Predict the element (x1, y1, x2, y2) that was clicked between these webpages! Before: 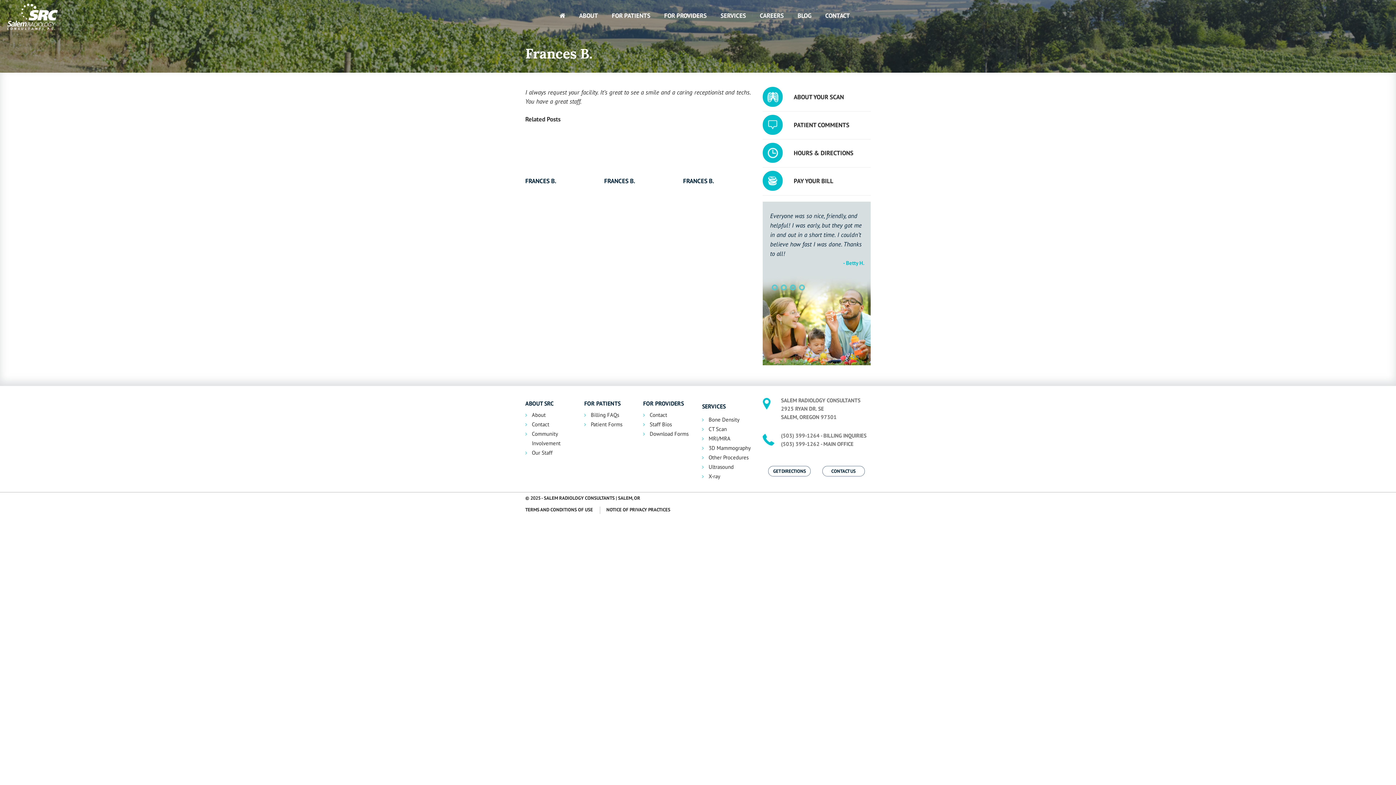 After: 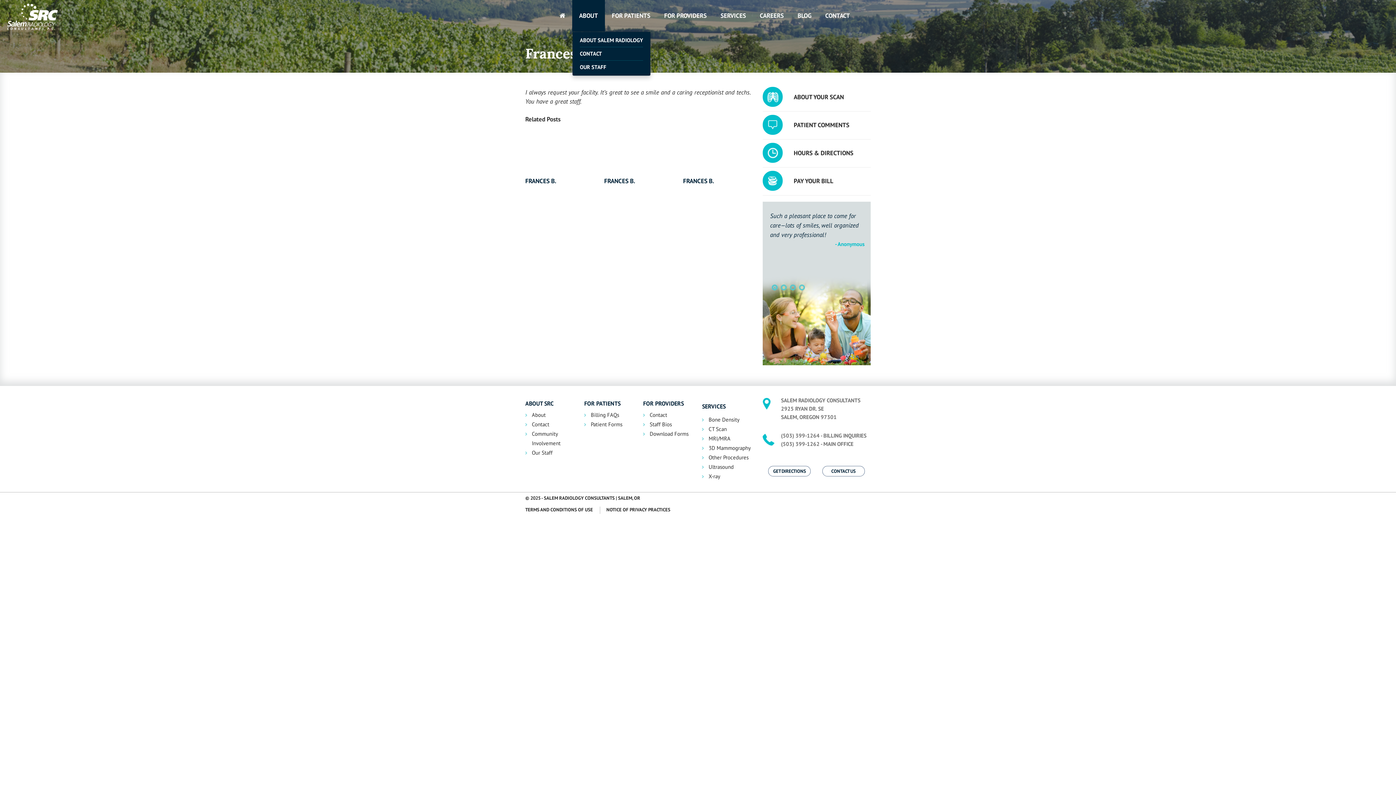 Action: label: ABOUT bbox: (572, 0, 605, 31)